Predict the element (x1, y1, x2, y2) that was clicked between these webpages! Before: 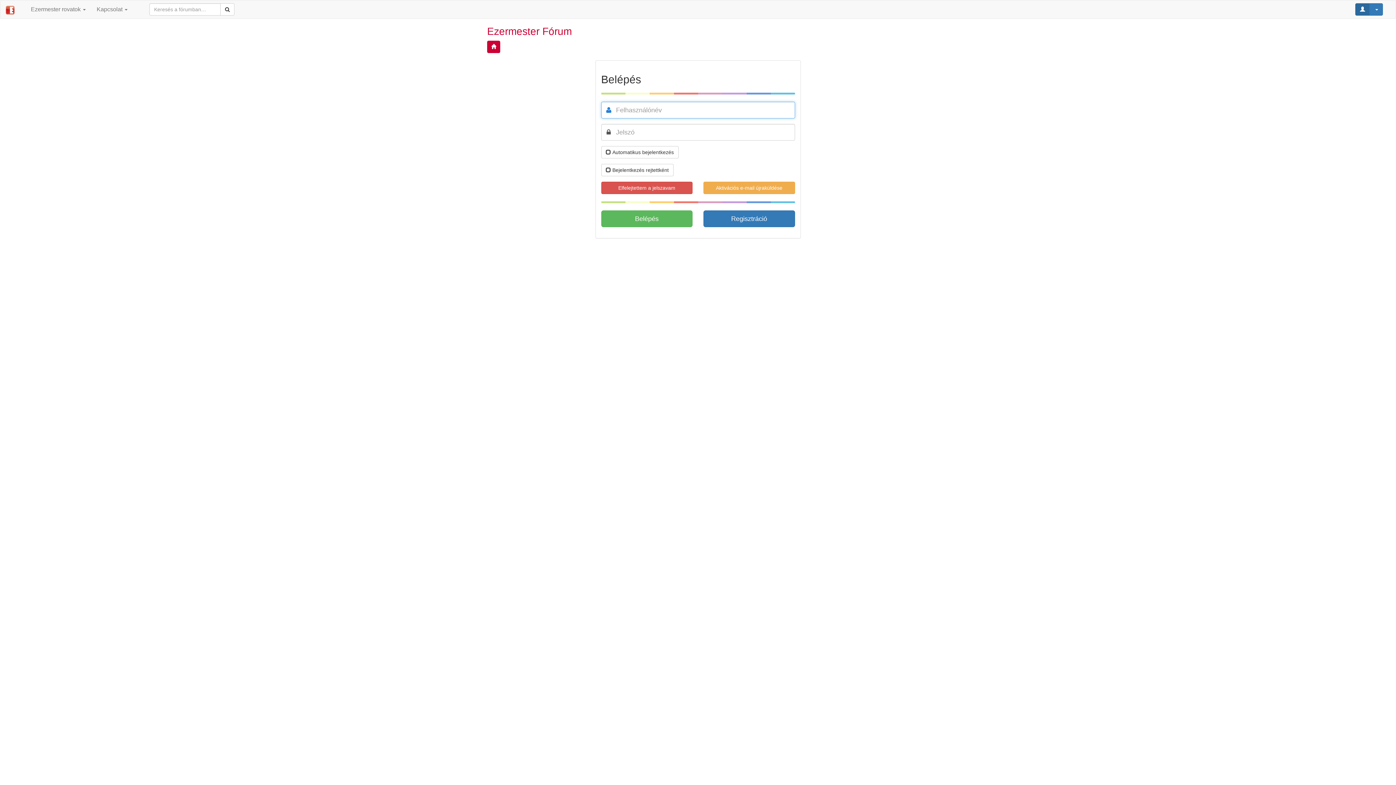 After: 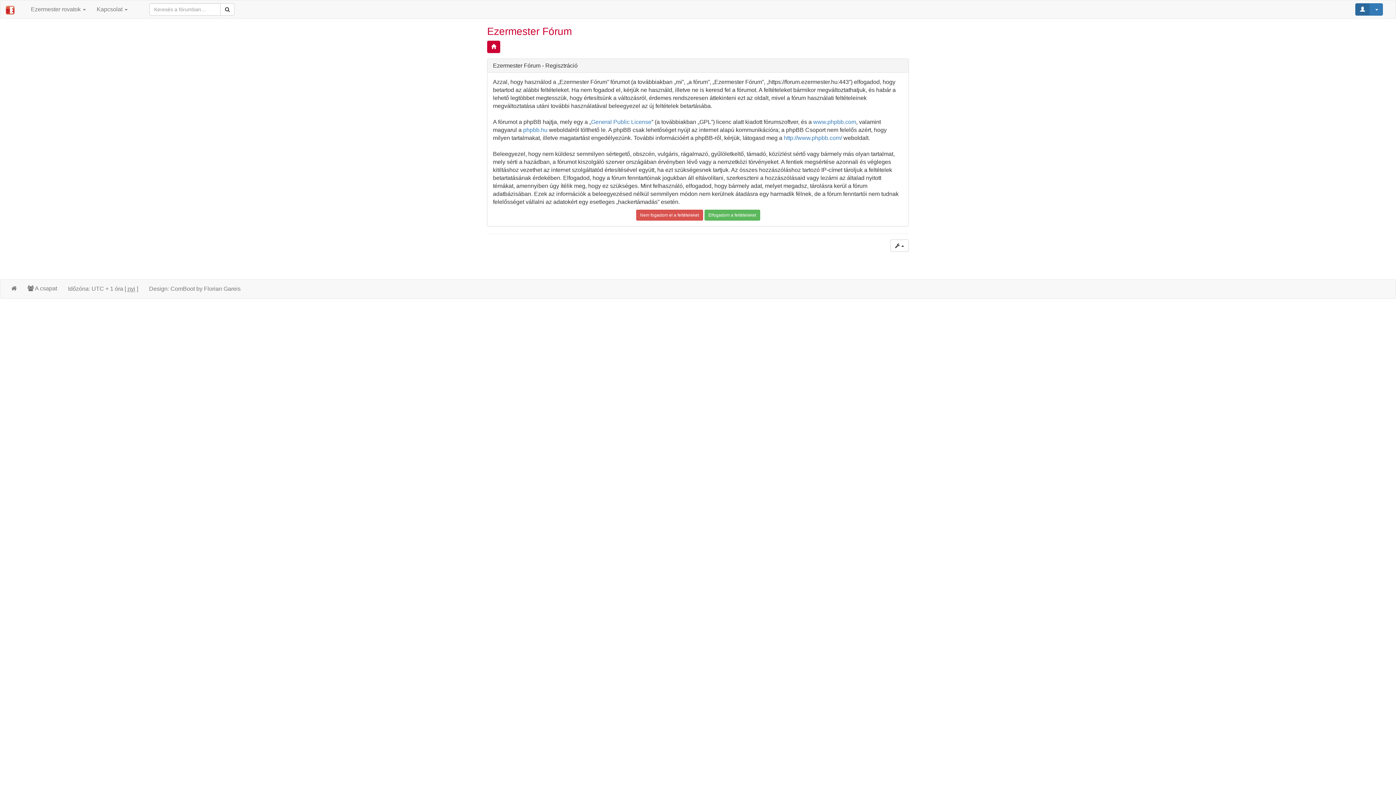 Action: label: Regisztráció bbox: (703, 210, 795, 227)